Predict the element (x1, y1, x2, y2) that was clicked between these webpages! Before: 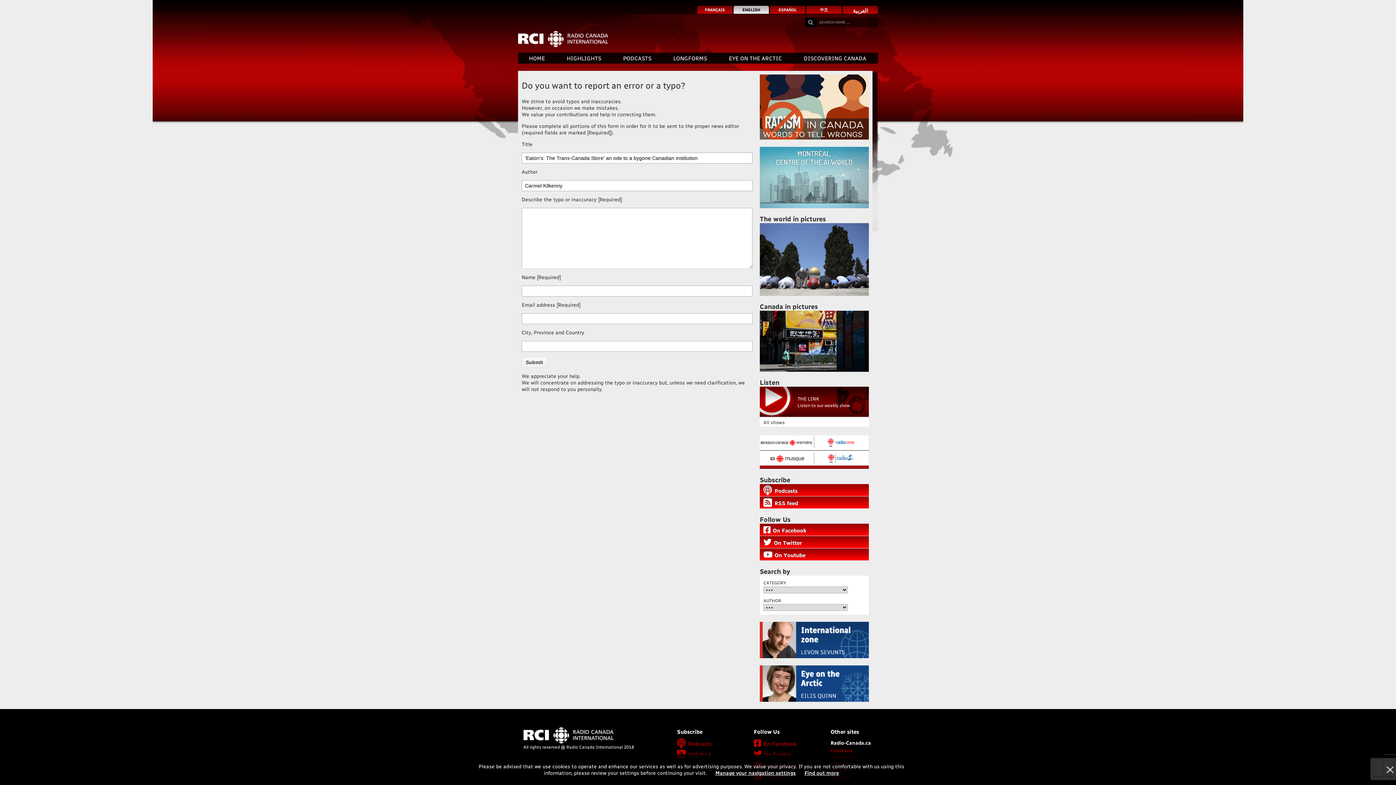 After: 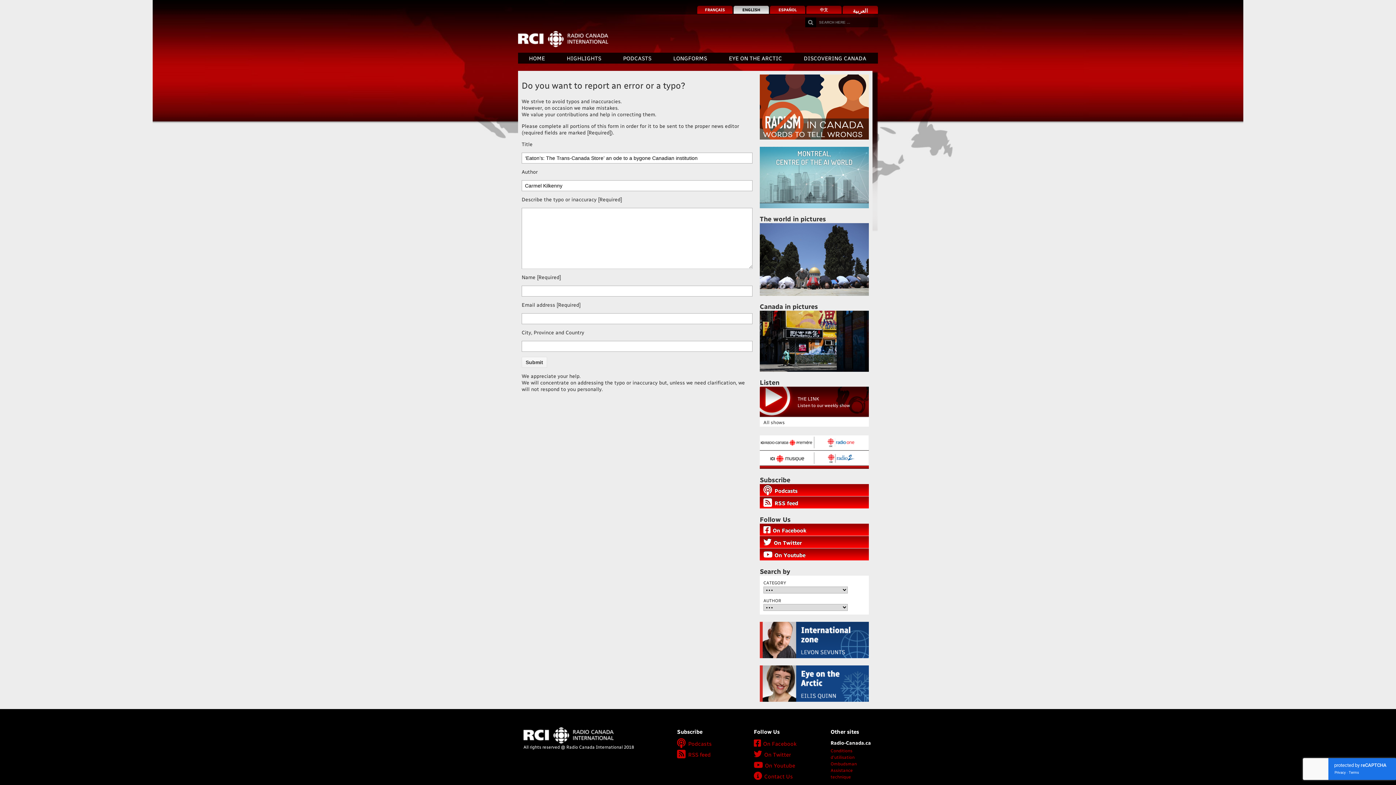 Action: bbox: (1383, 754, 1396, 785)